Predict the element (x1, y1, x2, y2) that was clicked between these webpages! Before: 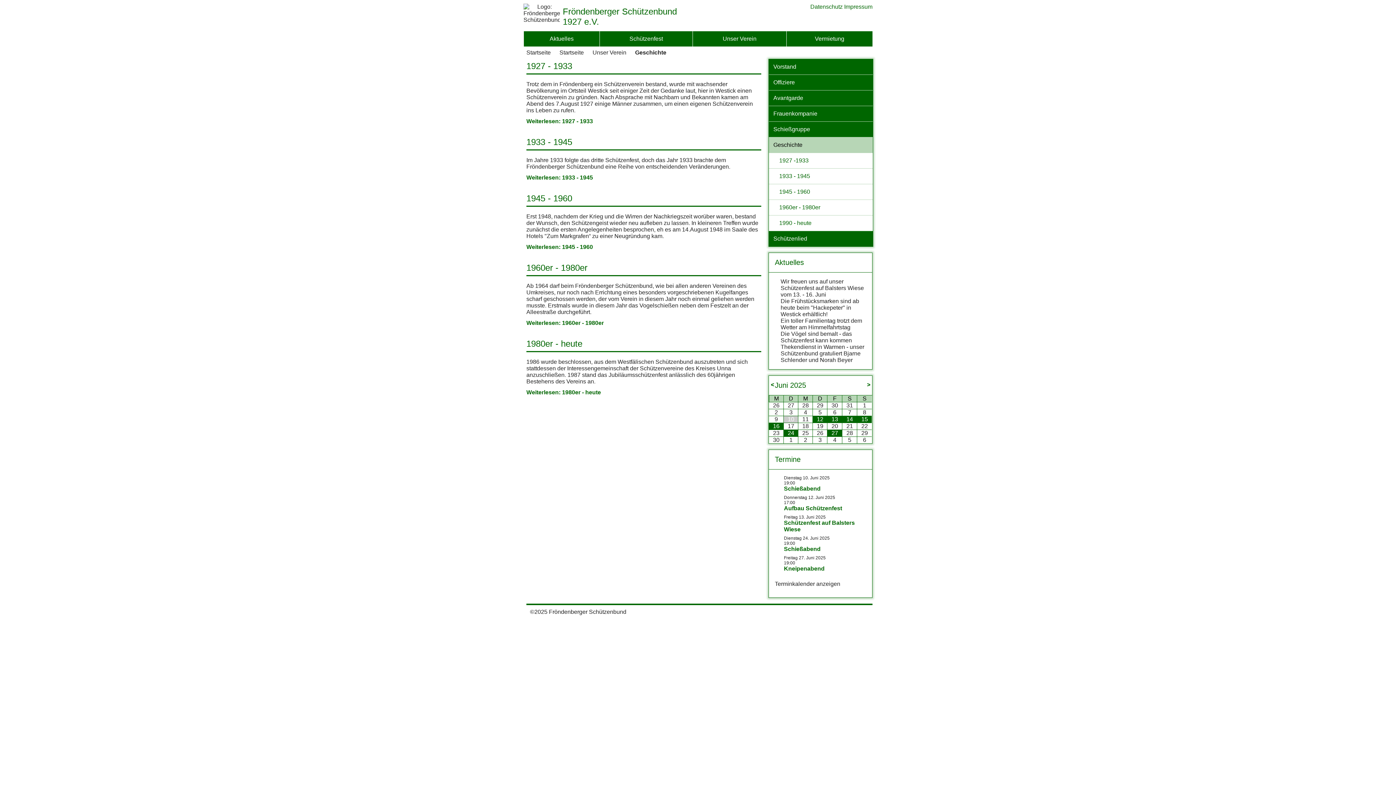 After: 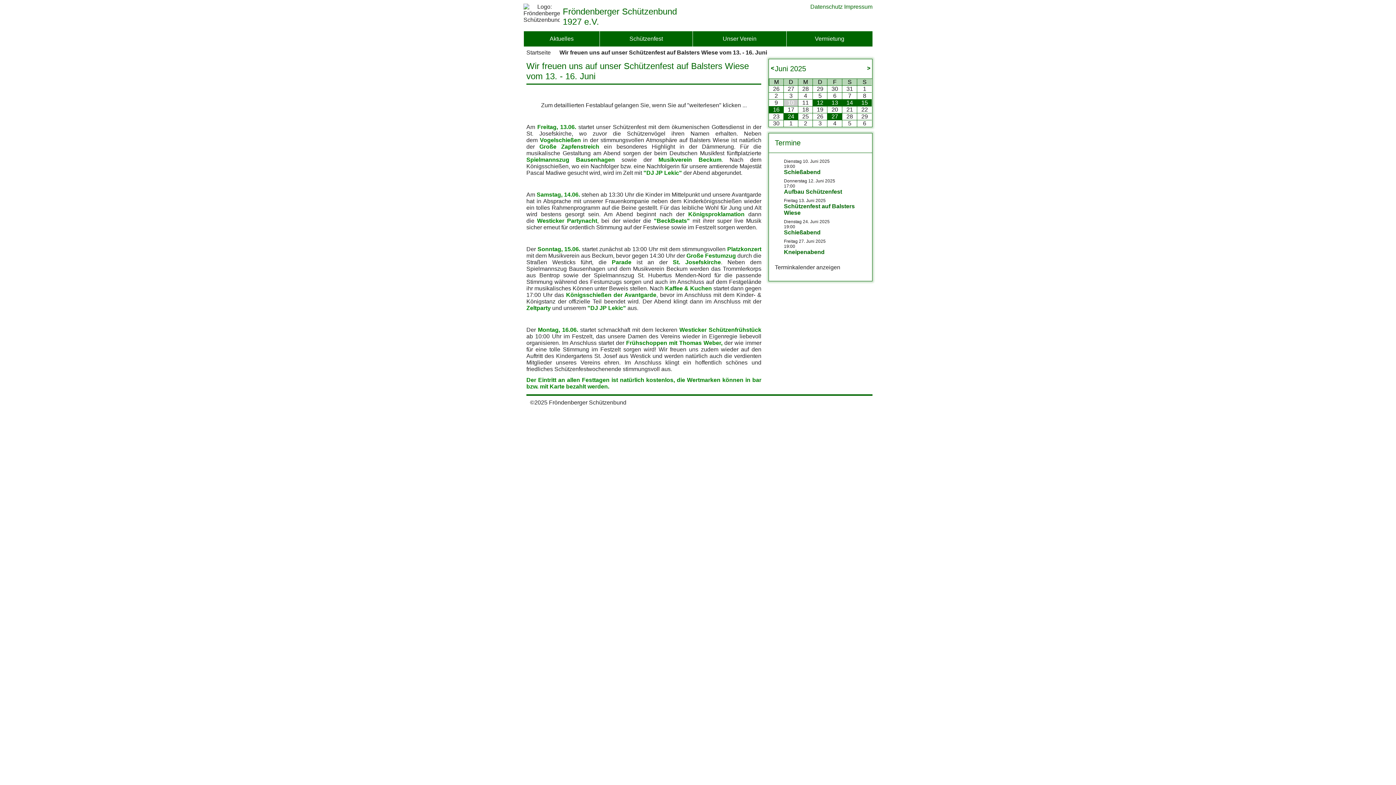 Action: bbox: (780, 278, 864, 297) label: Wir freuen uns auf unser Schützenfest auf Balsters Wiese vom 13. - 16. Juni